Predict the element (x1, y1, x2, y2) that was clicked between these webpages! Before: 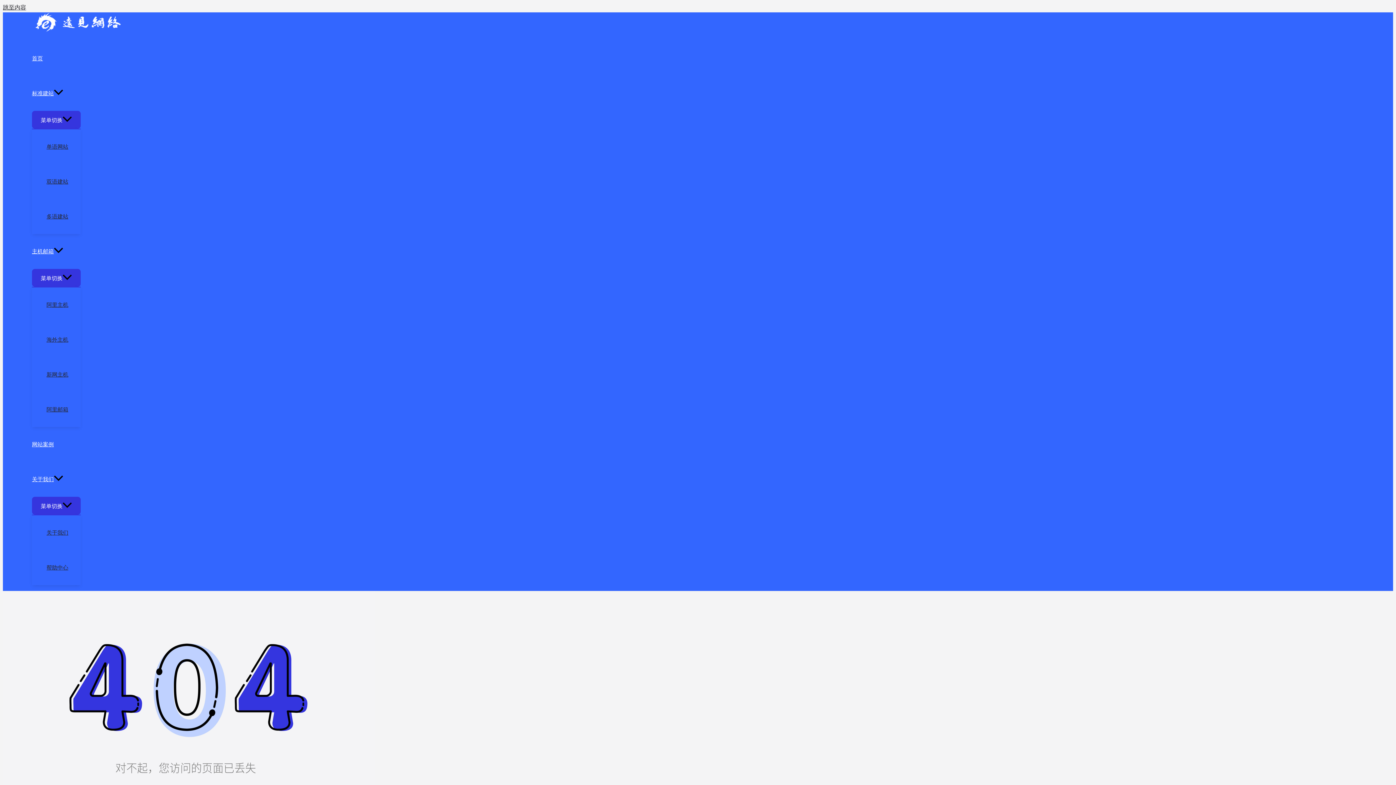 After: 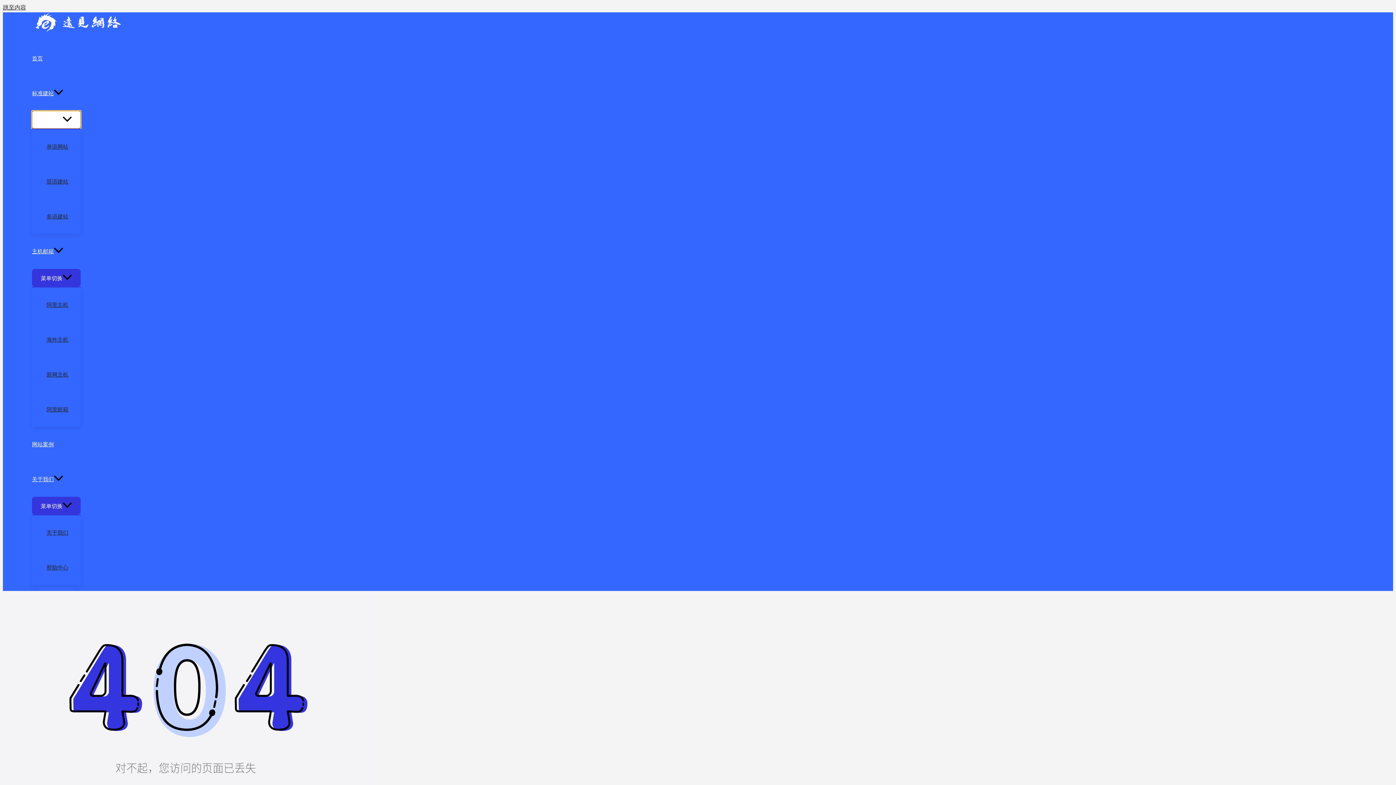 Action: label: 菜单切换 bbox: (32, 110, 80, 128)